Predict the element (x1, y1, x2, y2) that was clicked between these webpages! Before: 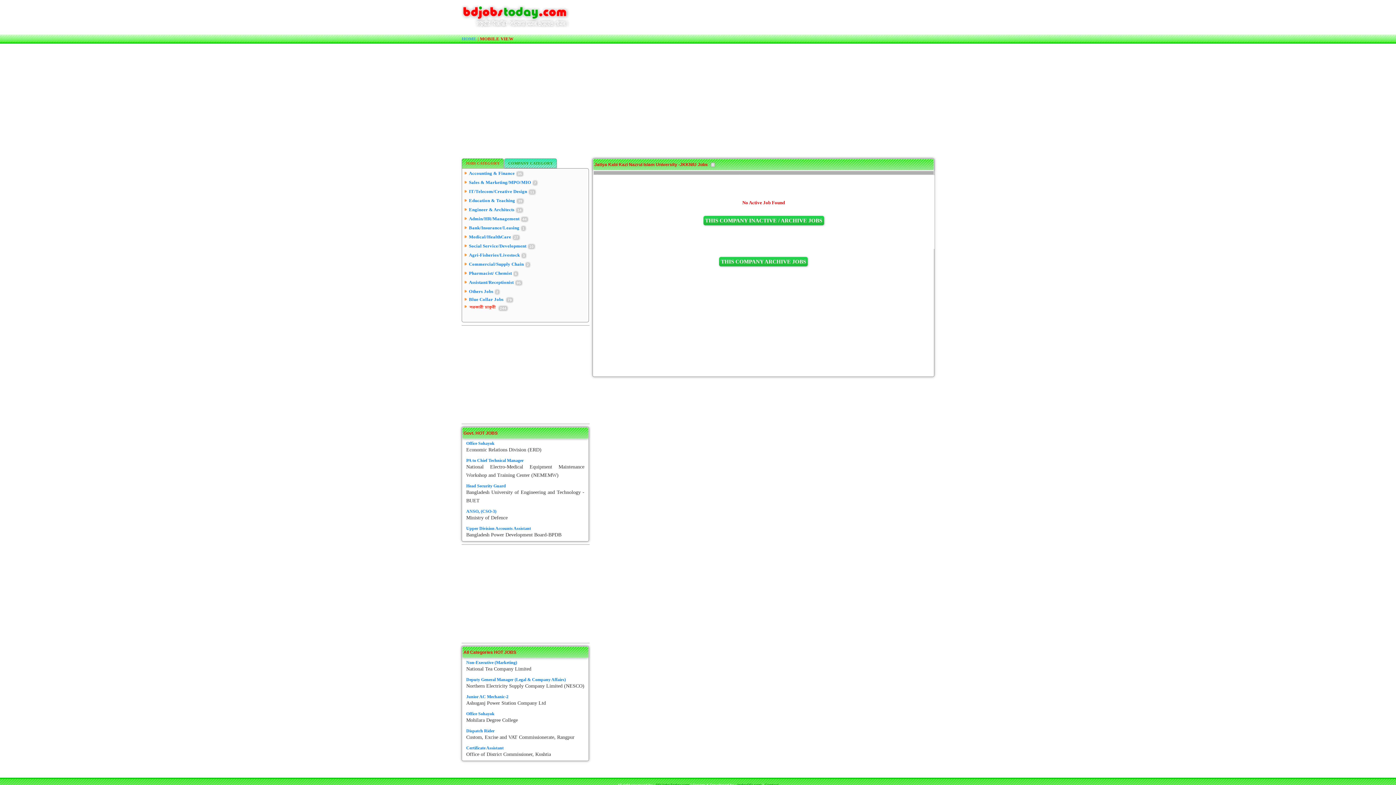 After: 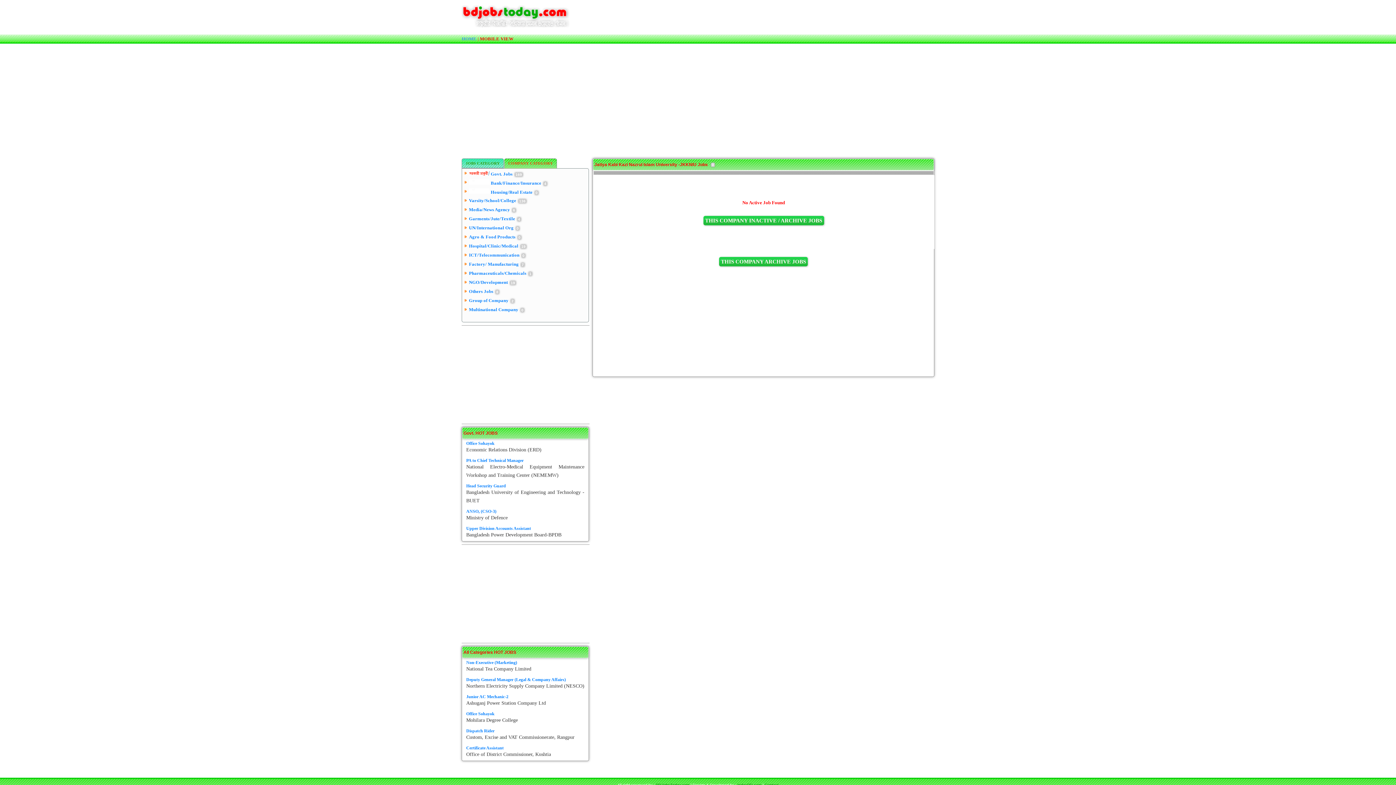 Action: bbox: (504, 158, 557, 168) label: COMPANY CATEGORY